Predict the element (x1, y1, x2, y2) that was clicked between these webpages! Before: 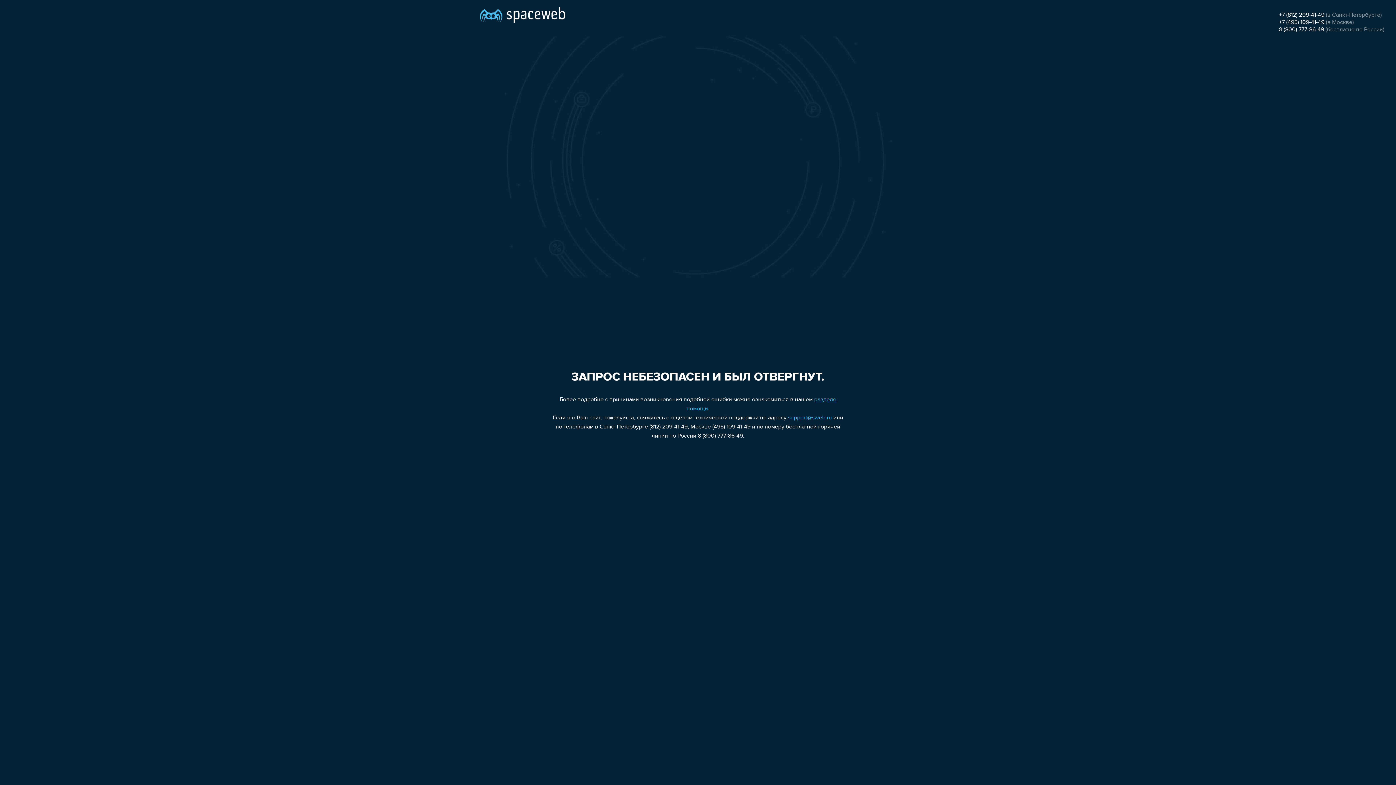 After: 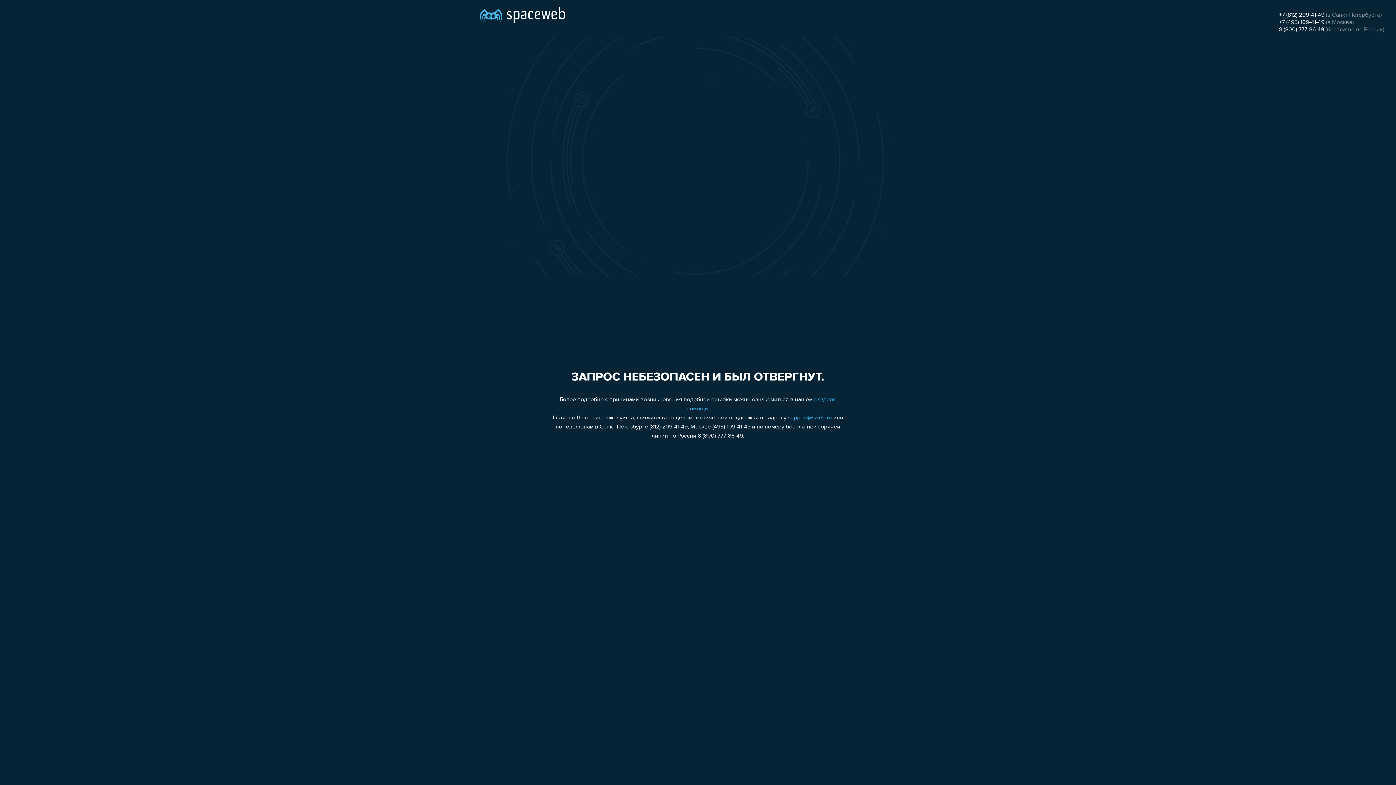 Action: bbox: (1279, 12, 1324, 18) label: +7 (812) 209-41-49